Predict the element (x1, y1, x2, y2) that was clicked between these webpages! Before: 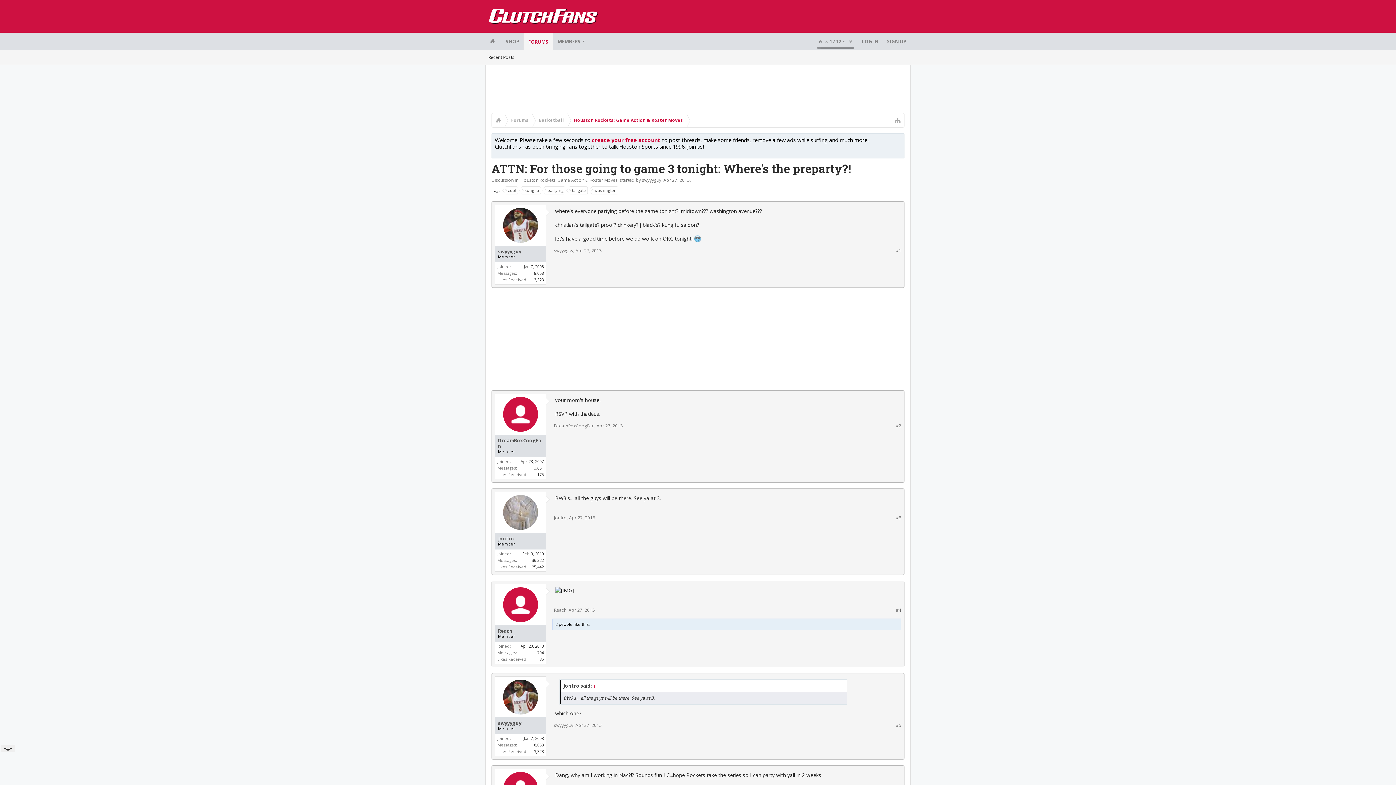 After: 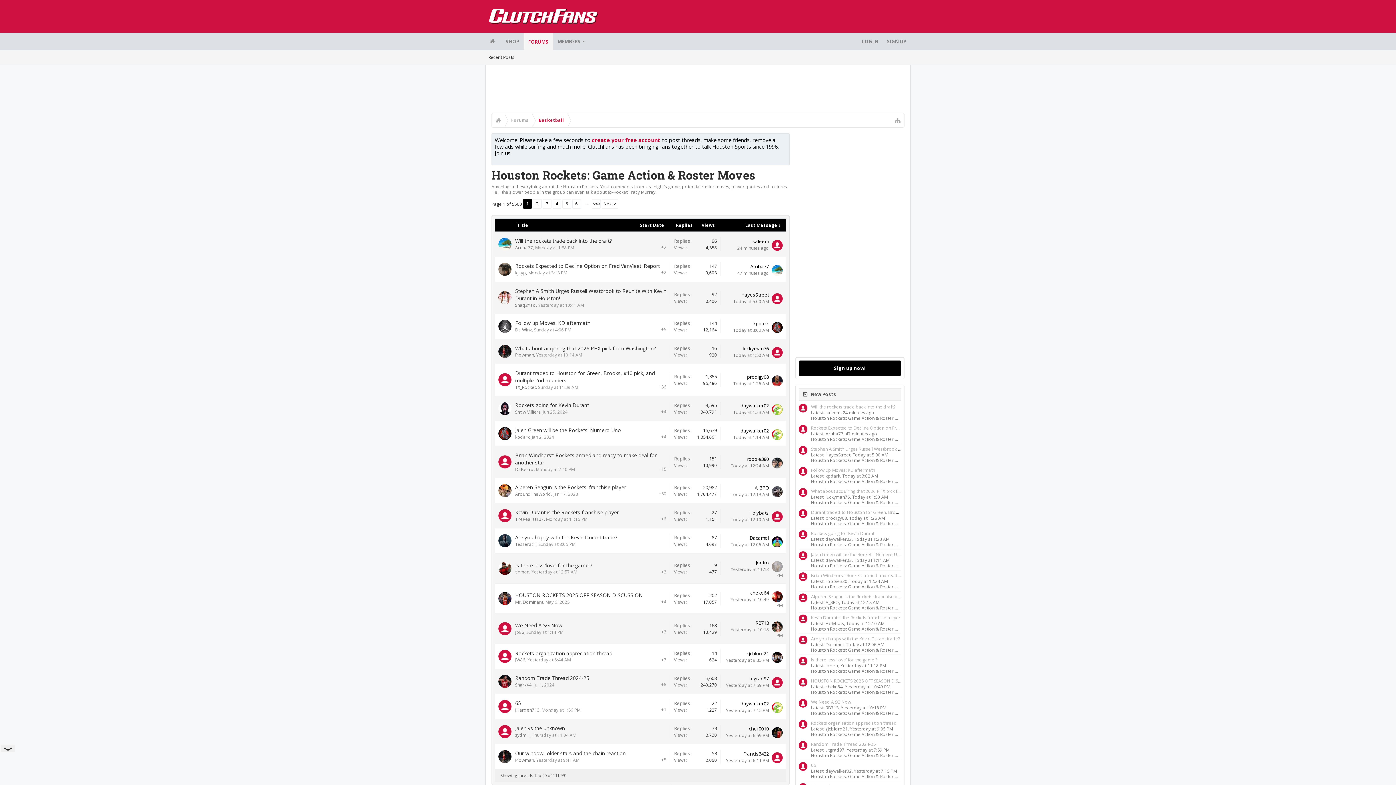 Action: bbox: (567, 113, 686, 127) label: Houston Rockets: Game Action & Roster Moves